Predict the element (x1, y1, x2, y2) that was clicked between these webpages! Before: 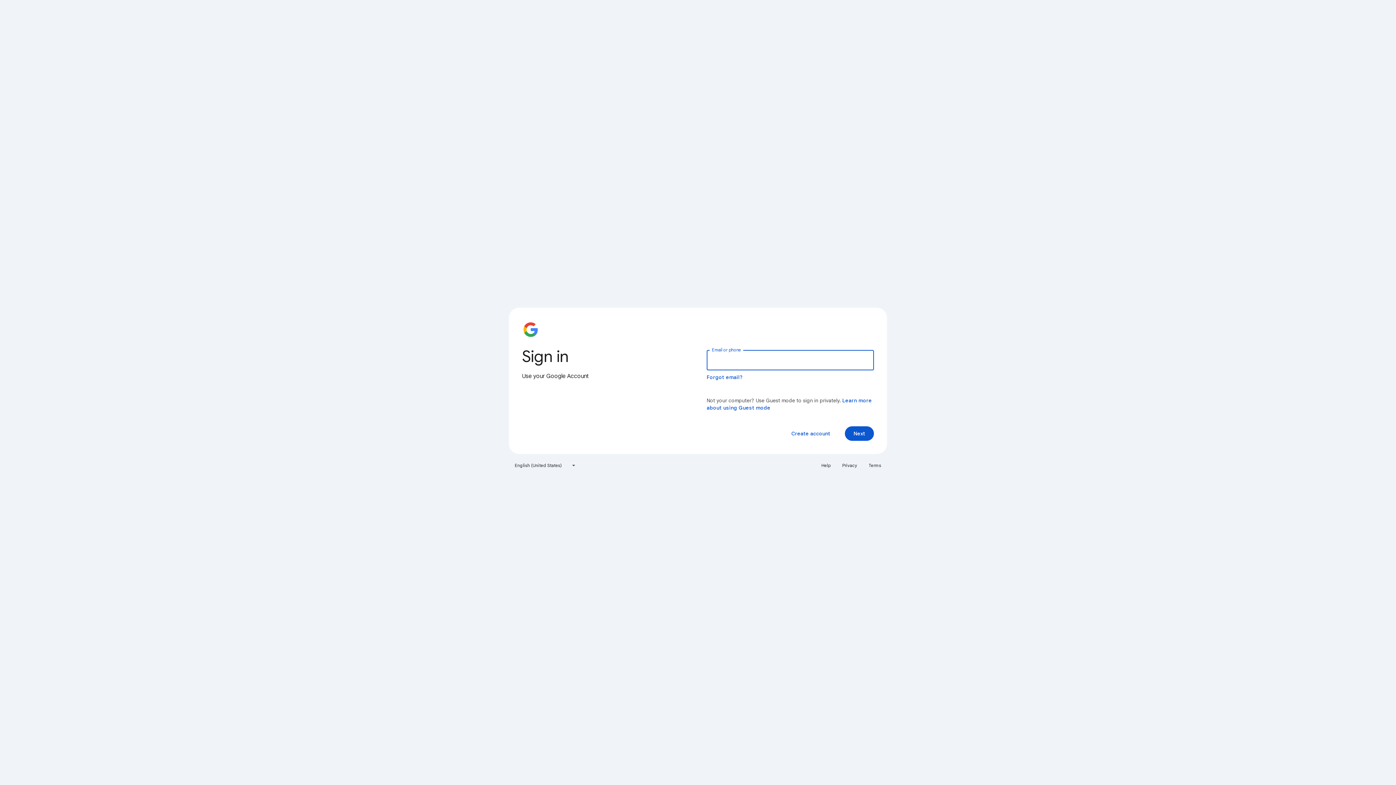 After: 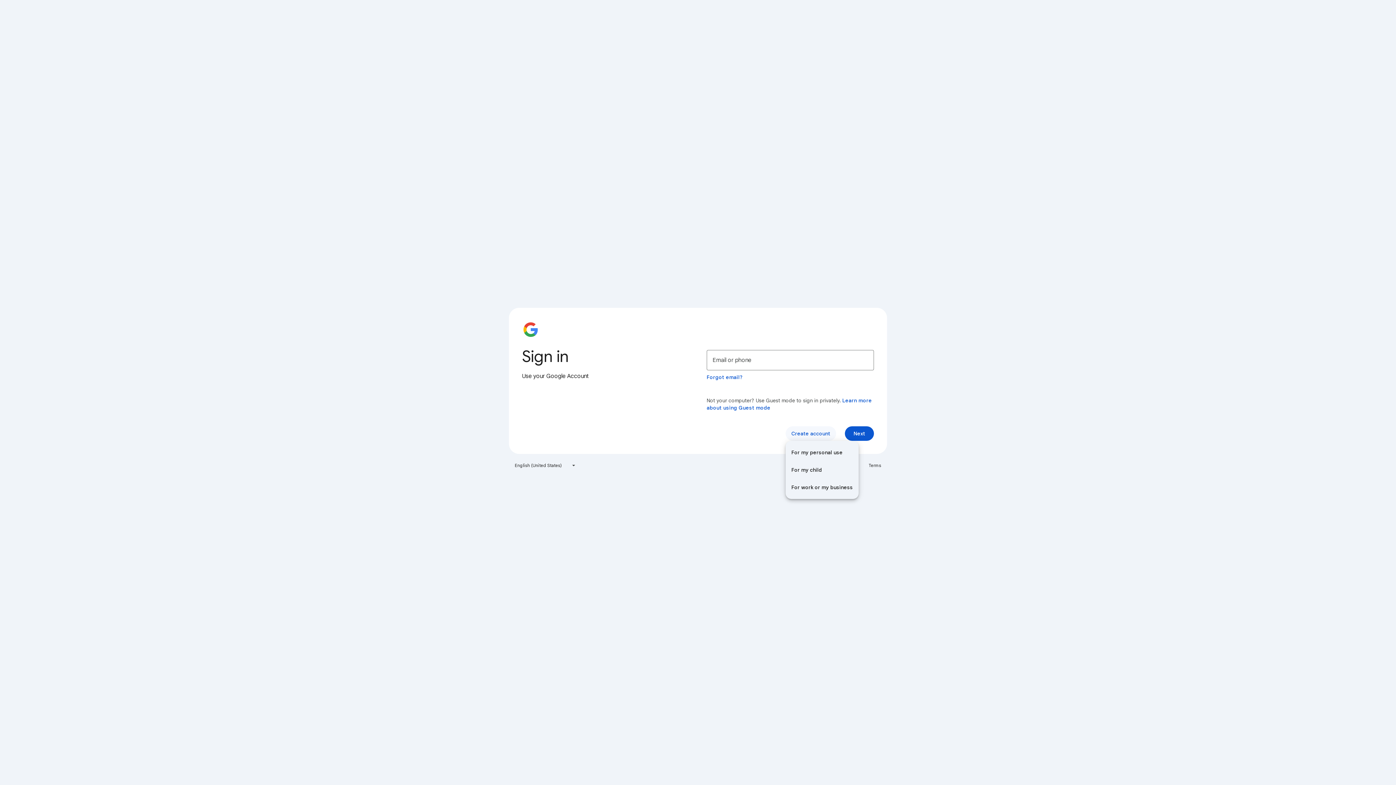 Action: label: Create account bbox: (785, 426, 836, 441)